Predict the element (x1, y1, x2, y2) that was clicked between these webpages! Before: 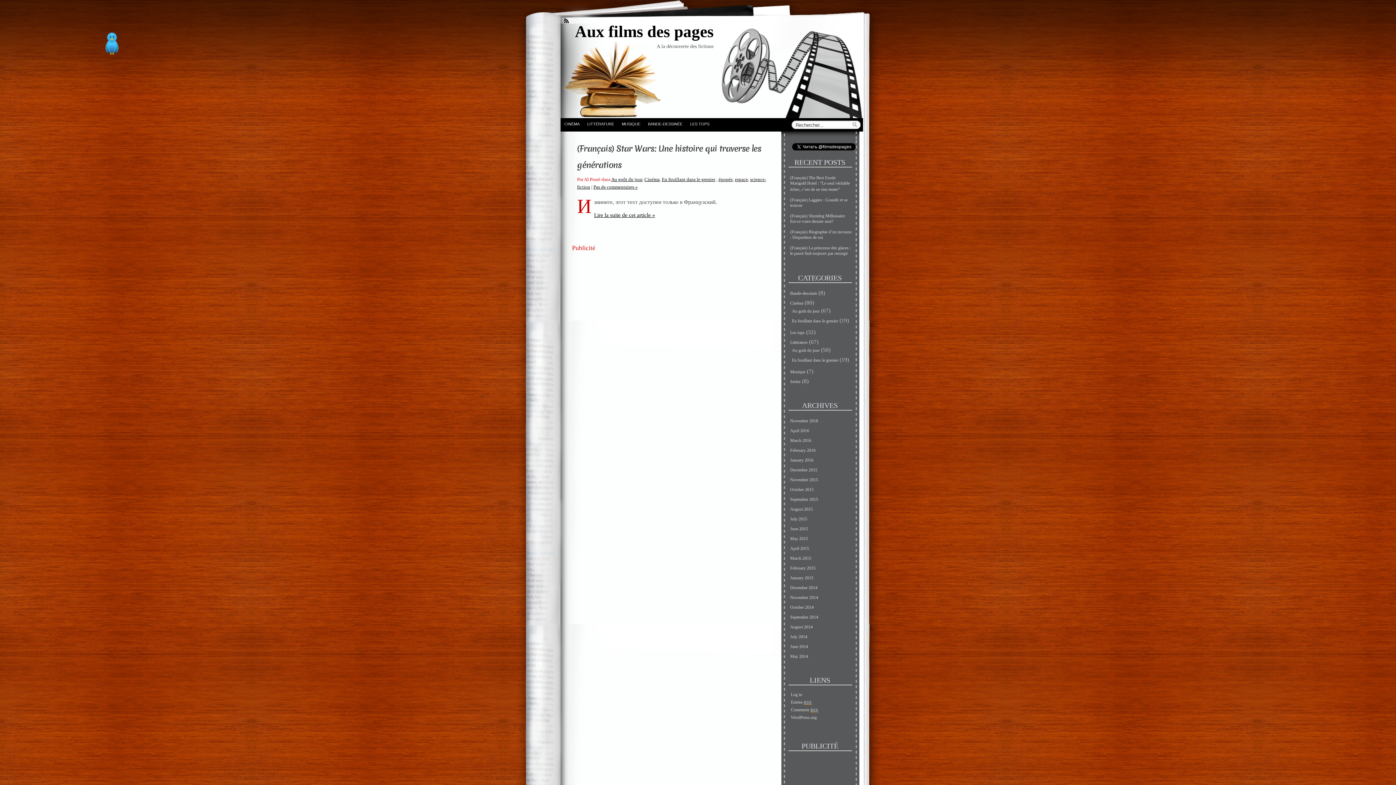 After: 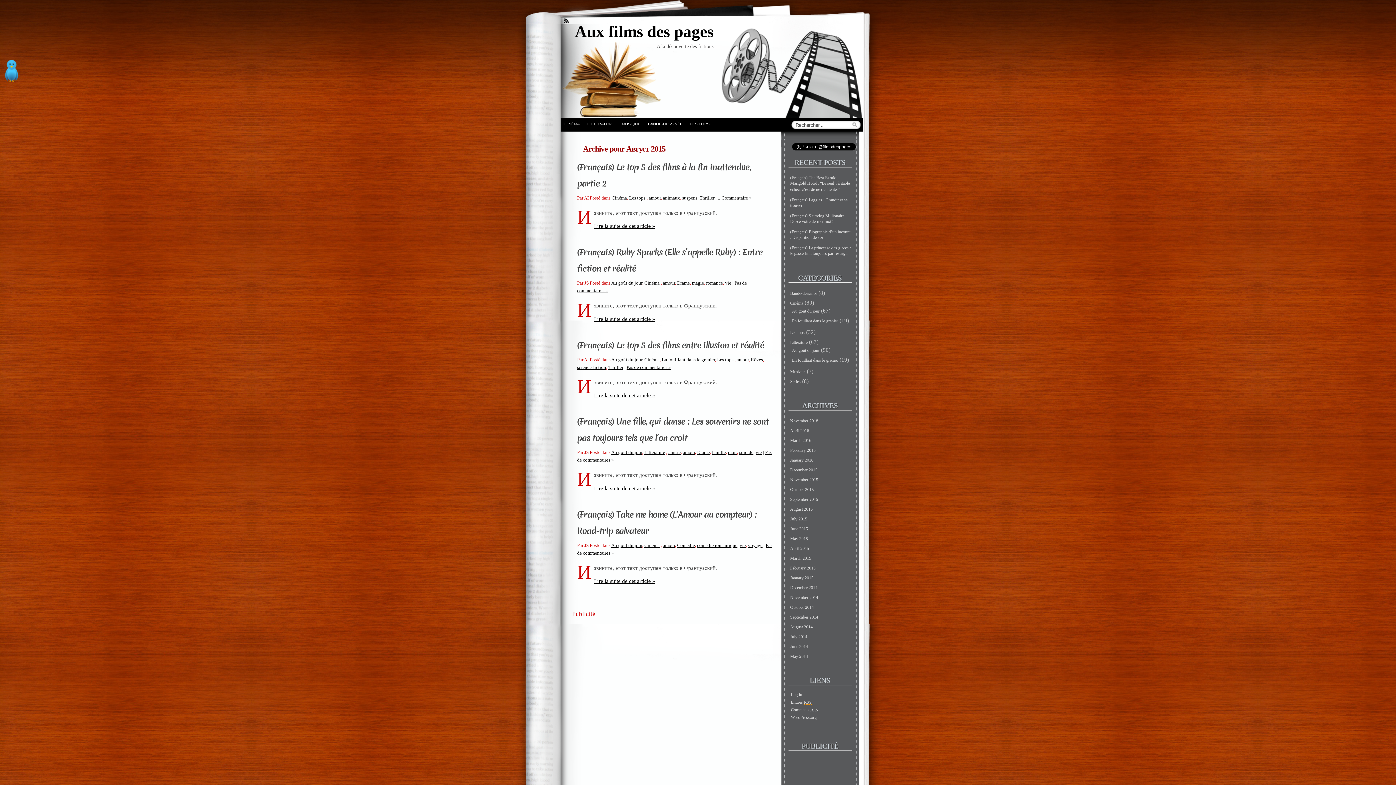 Action: label: August 2015 bbox: (790, 506, 812, 512)